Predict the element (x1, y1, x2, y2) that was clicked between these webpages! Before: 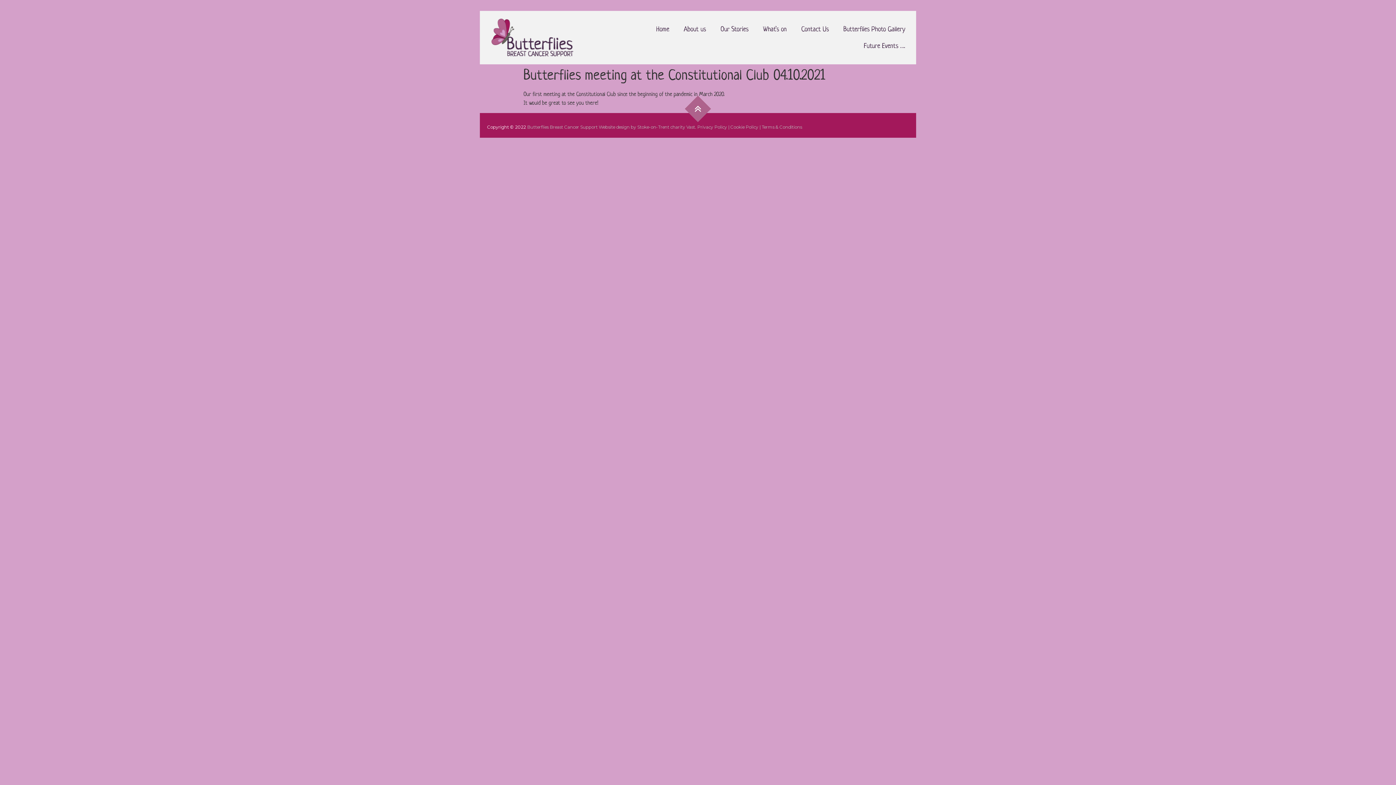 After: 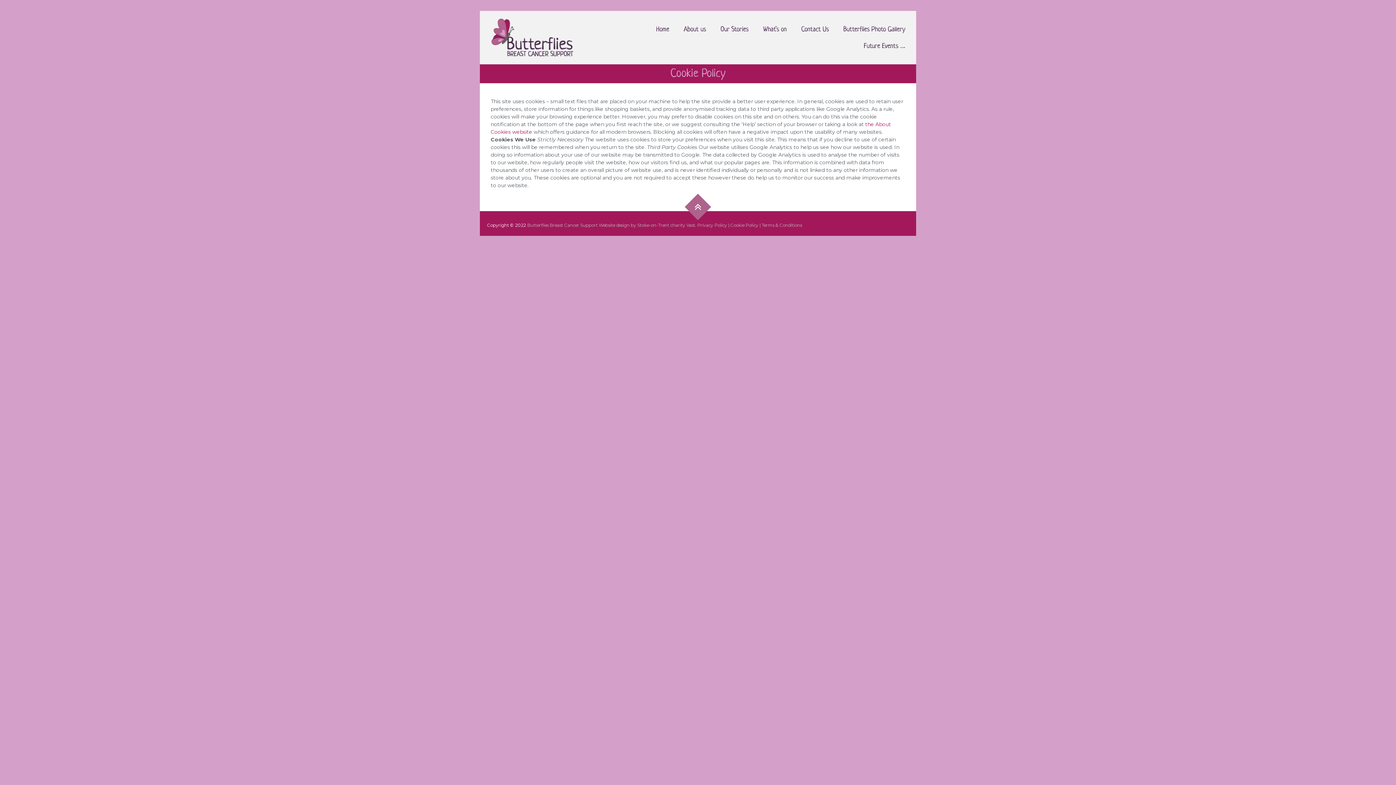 Action: bbox: (730, 124, 758, 129) label: Cookie Policy